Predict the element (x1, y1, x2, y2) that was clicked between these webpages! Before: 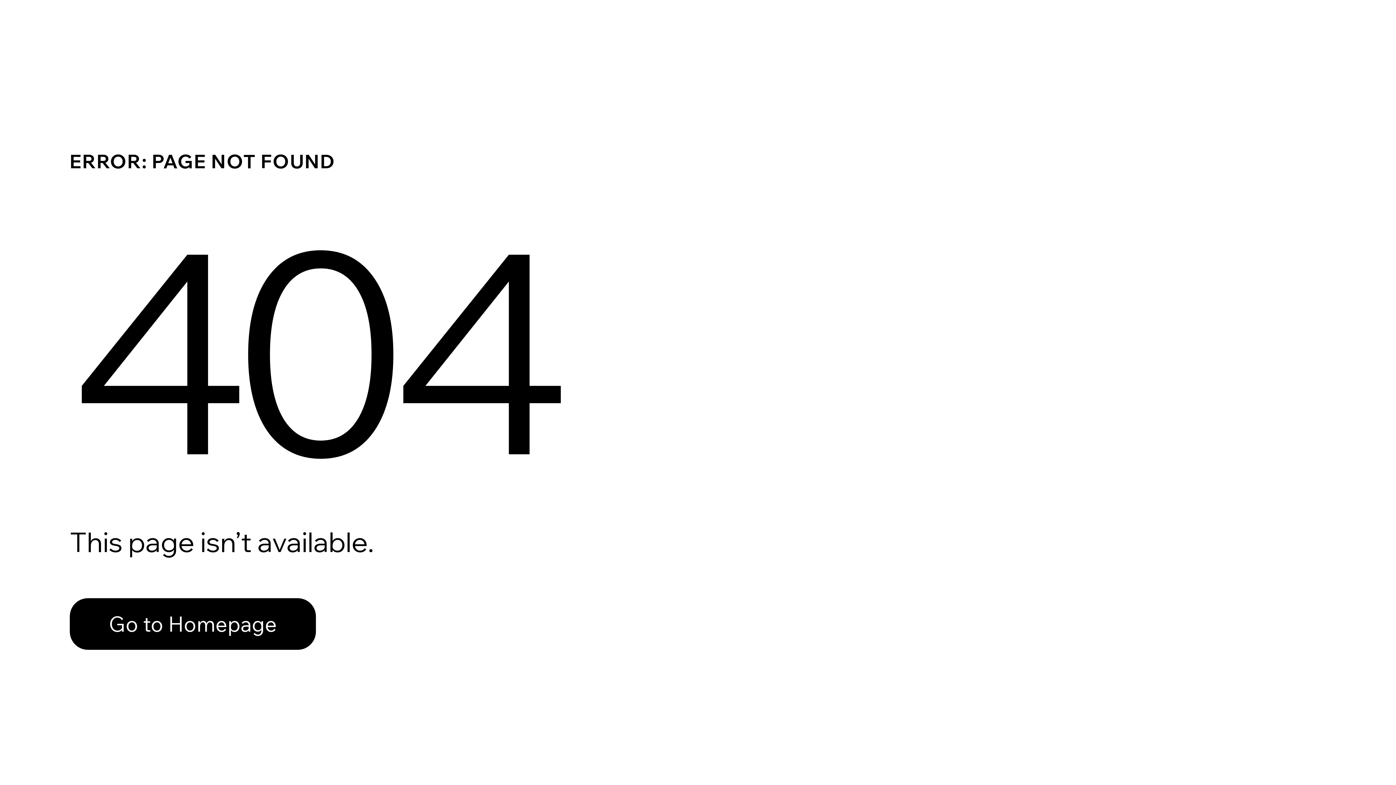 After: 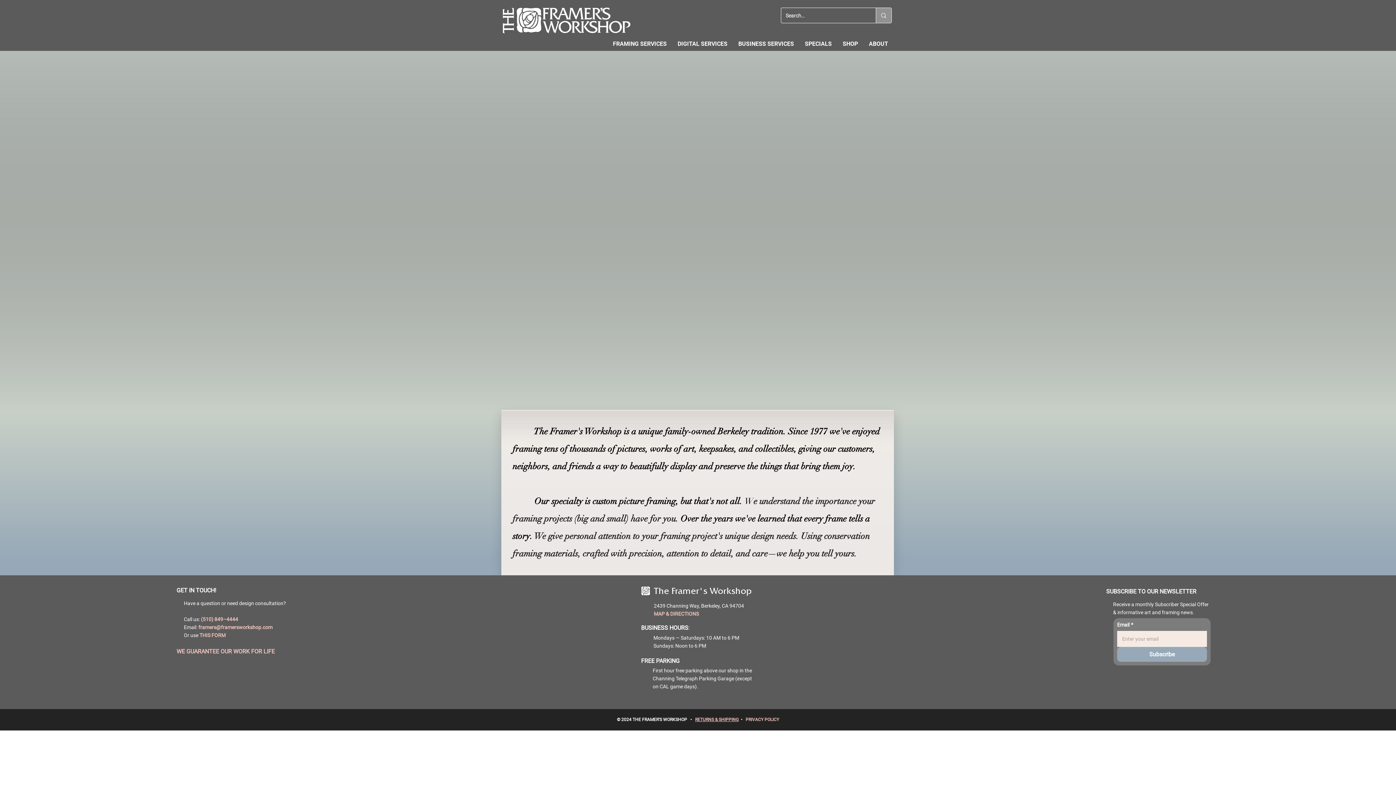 Action: label: Go to Homepage bbox: (69, 598, 316, 650)